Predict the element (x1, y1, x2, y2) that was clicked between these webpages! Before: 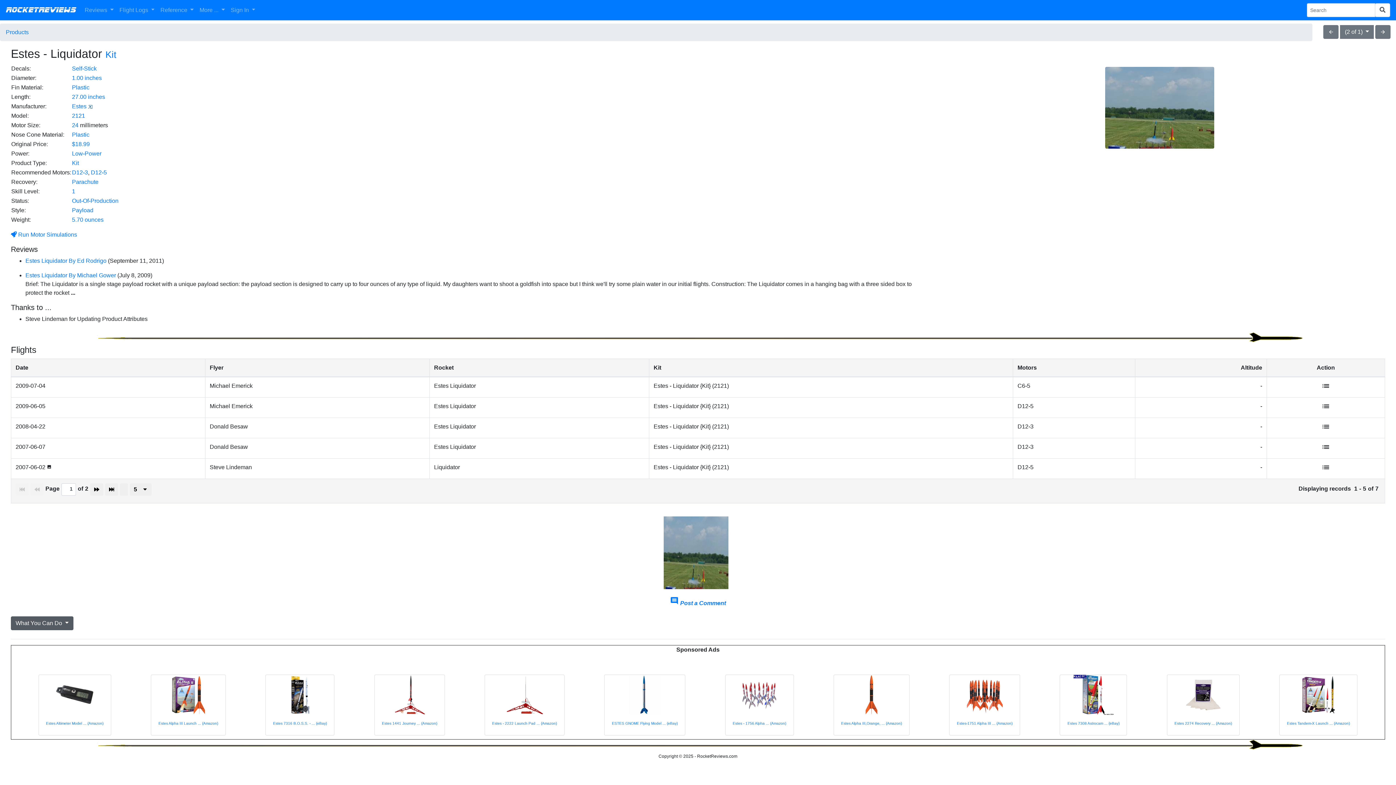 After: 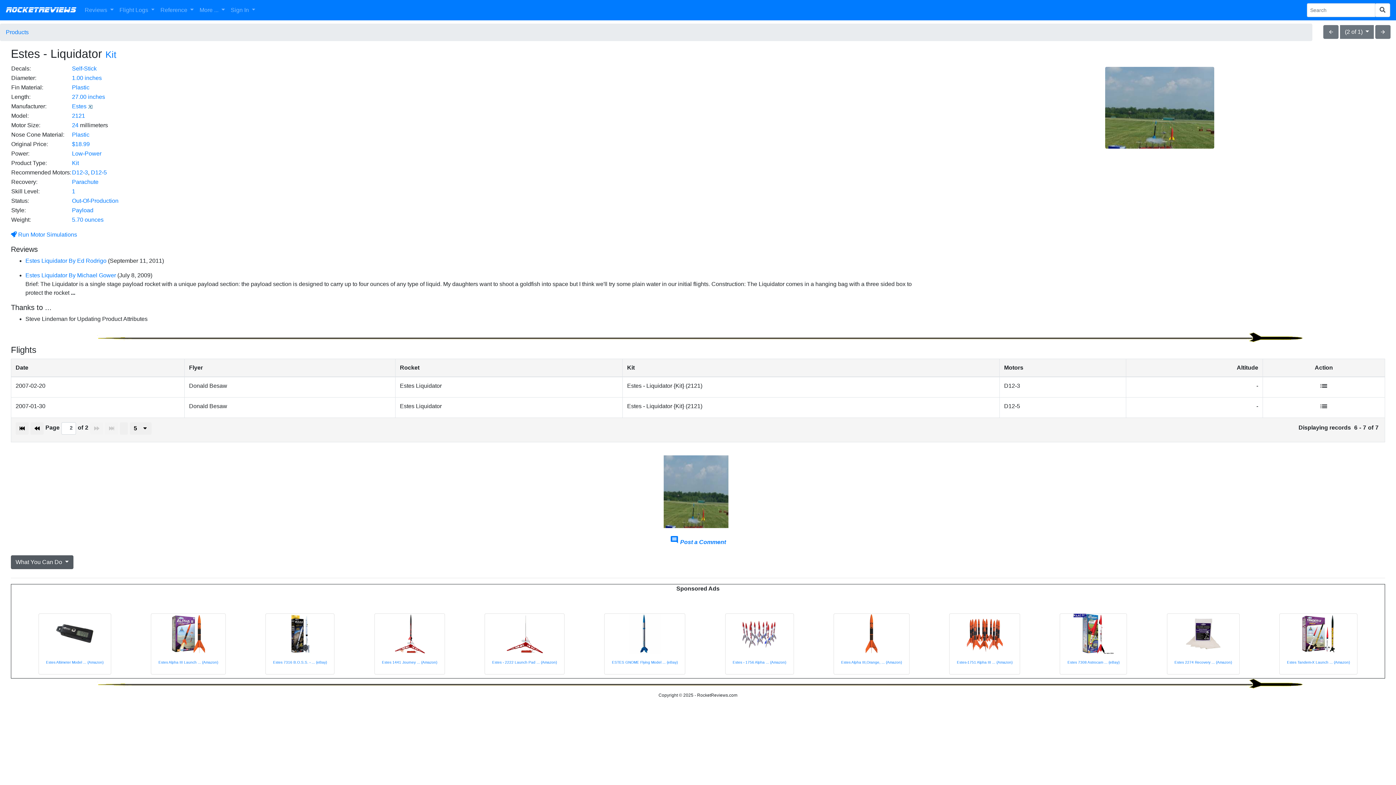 Action: bbox: (105, 483, 118, 496)